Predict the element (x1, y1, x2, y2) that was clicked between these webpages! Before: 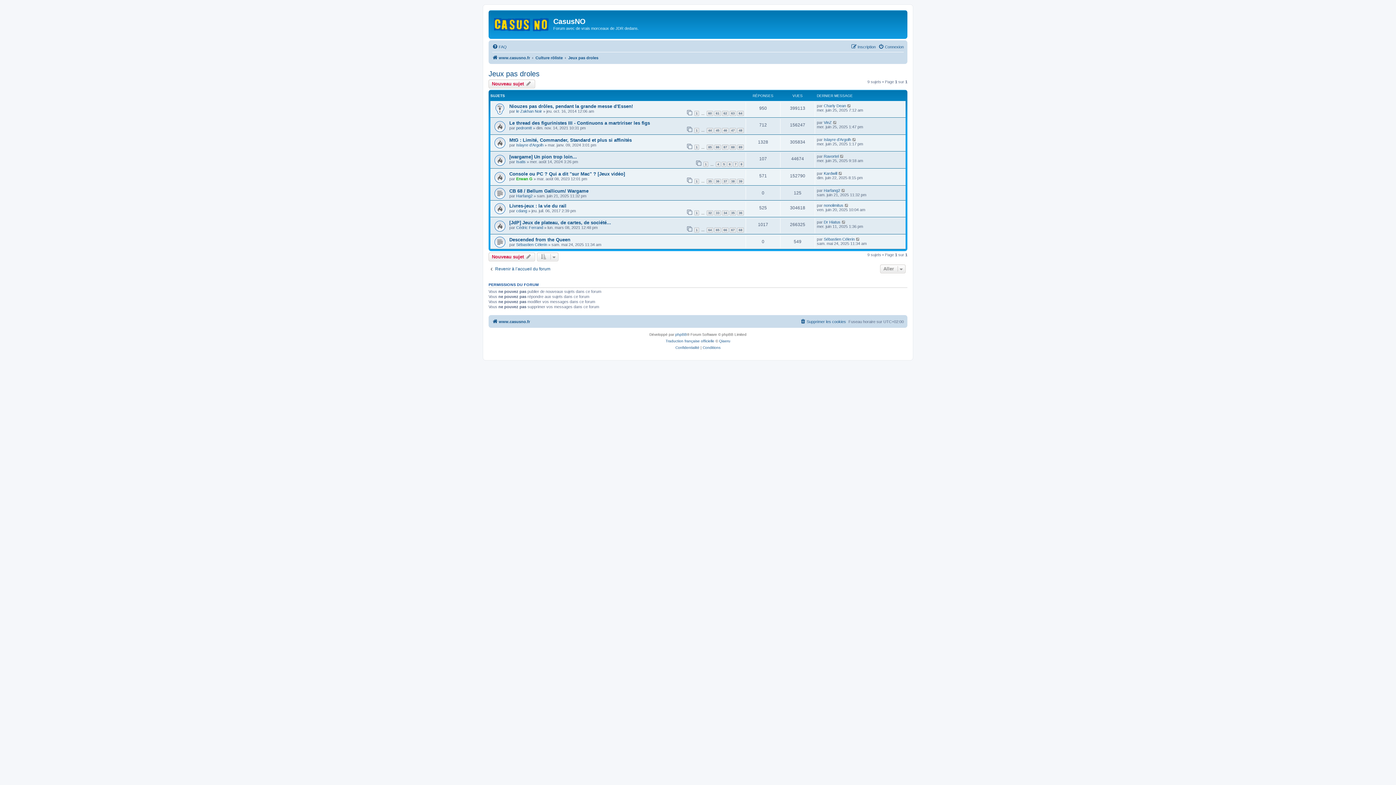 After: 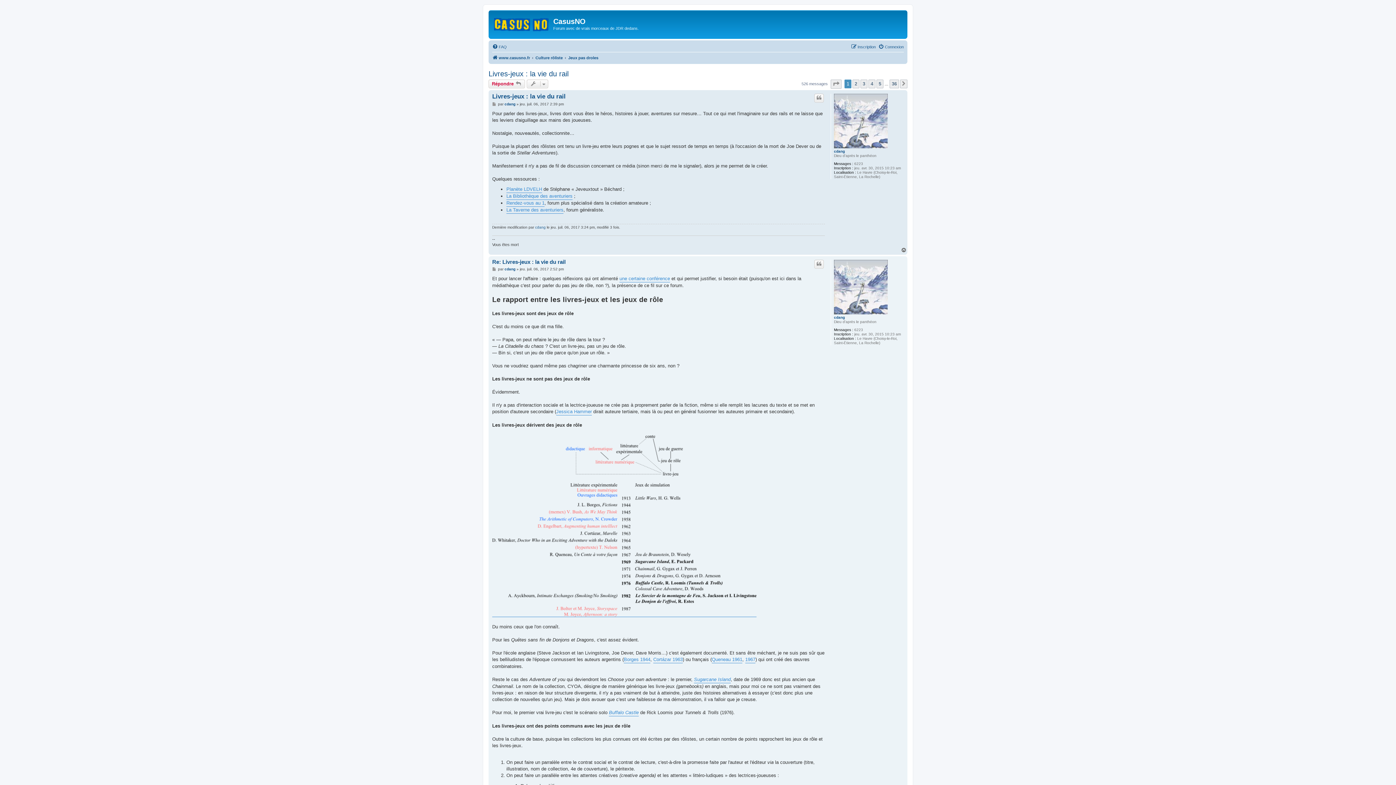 Action: label: 1 bbox: (694, 210, 699, 215)